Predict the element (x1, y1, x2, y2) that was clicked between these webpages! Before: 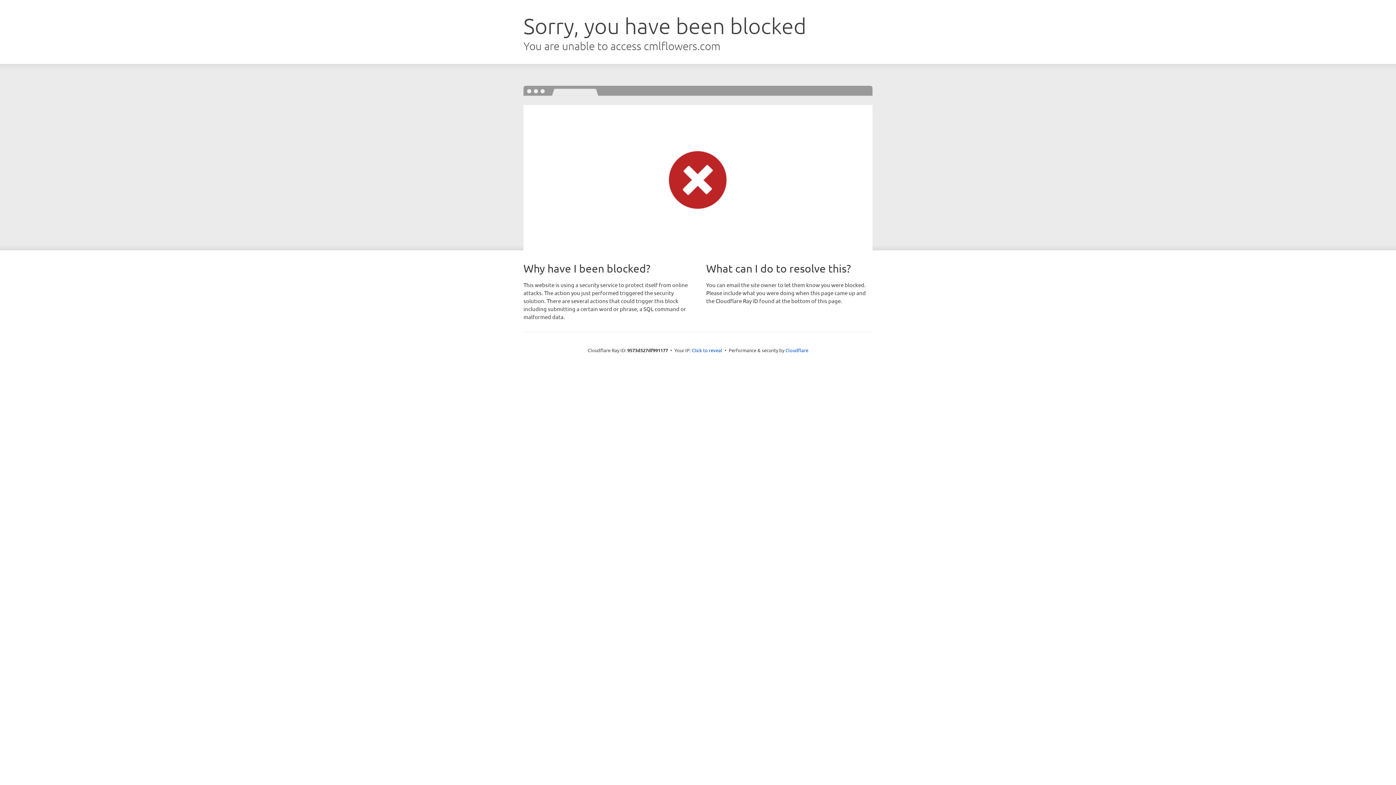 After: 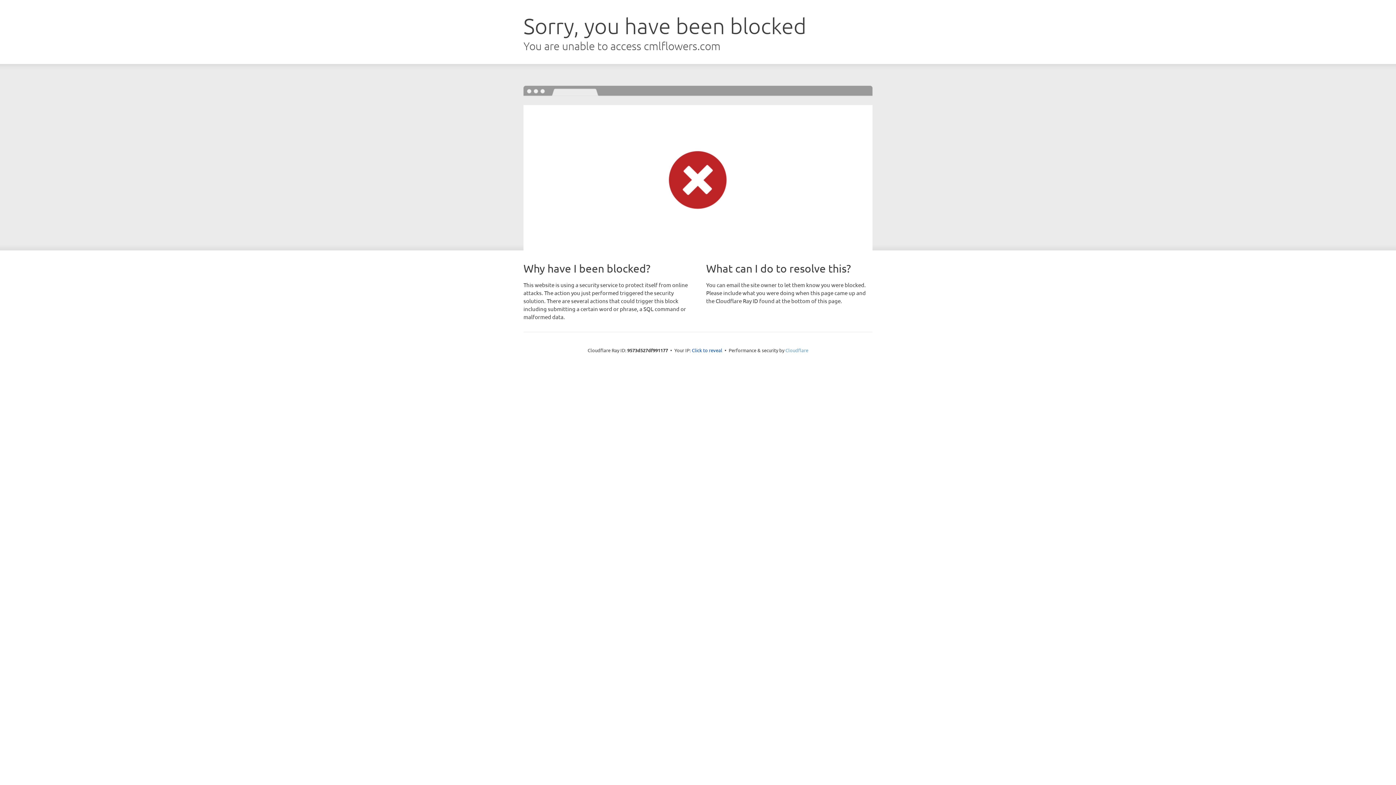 Action: label: Cloudflare bbox: (785, 347, 808, 353)